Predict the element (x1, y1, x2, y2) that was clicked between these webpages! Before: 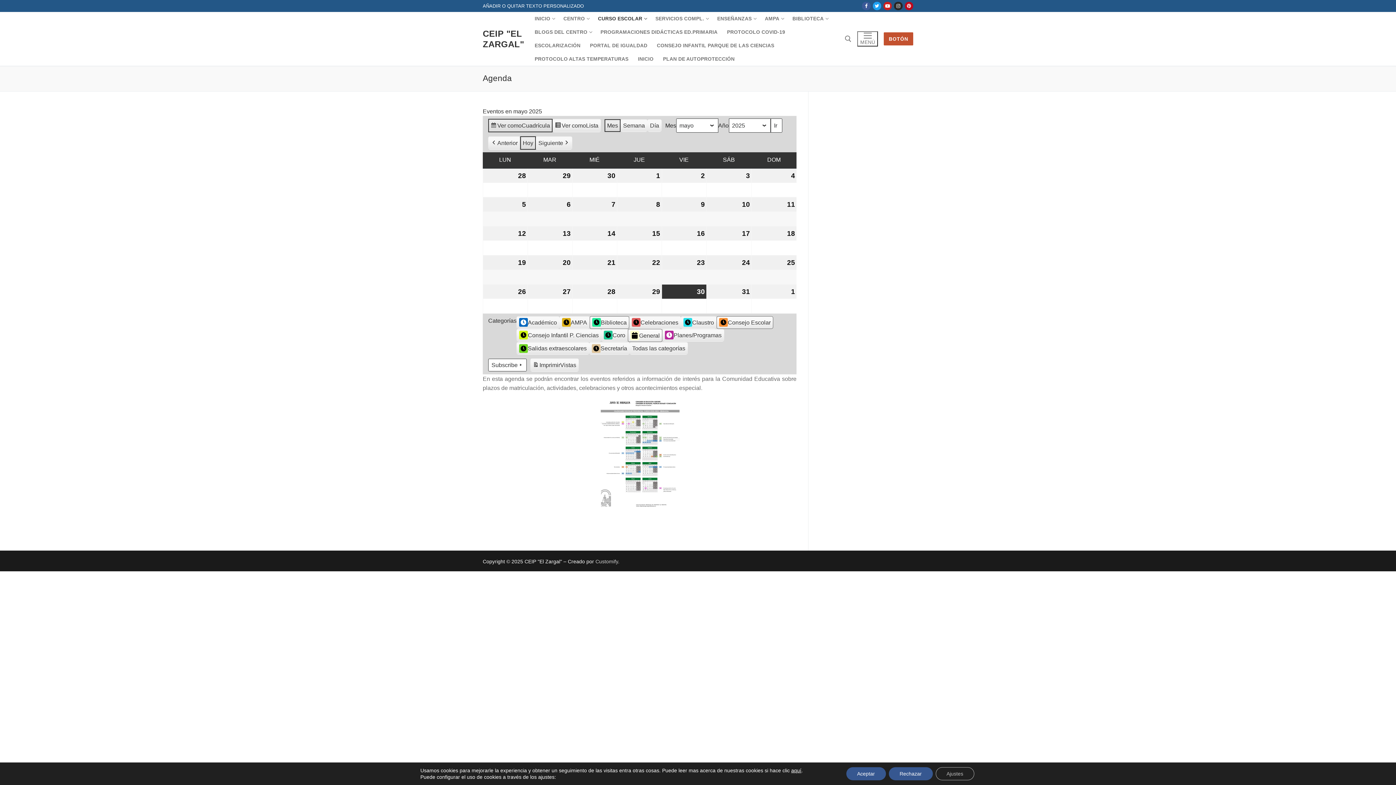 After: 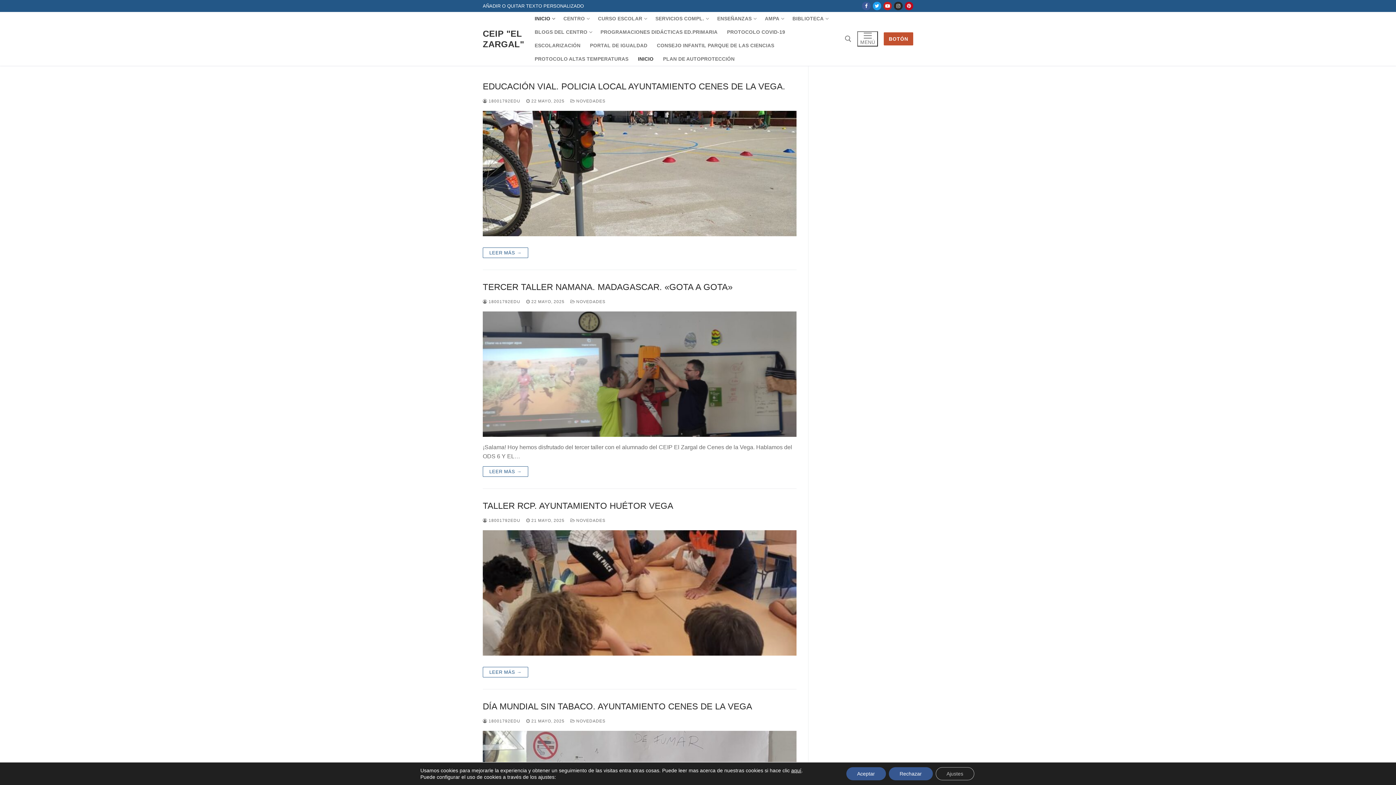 Action: bbox: (530, 12, 558, 25) label: INICIO
 